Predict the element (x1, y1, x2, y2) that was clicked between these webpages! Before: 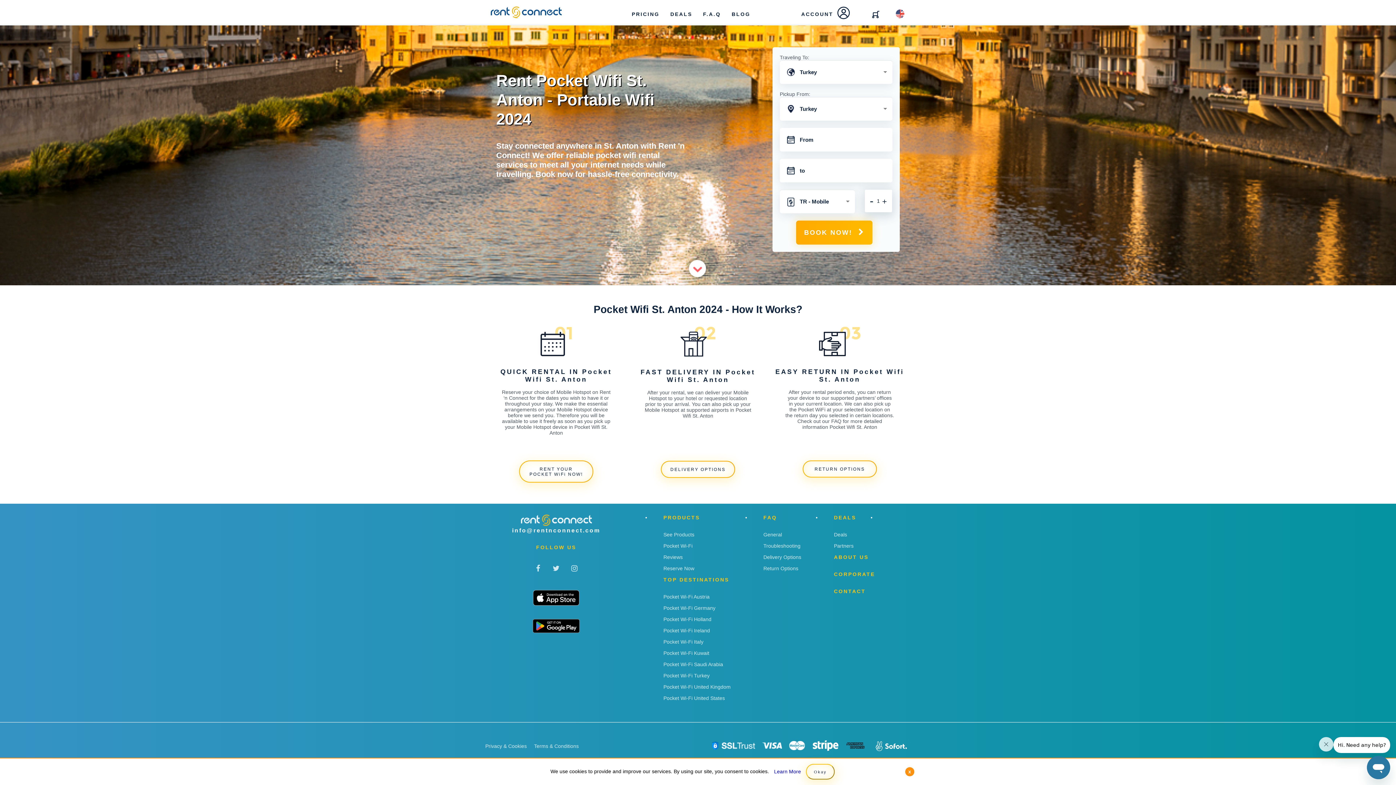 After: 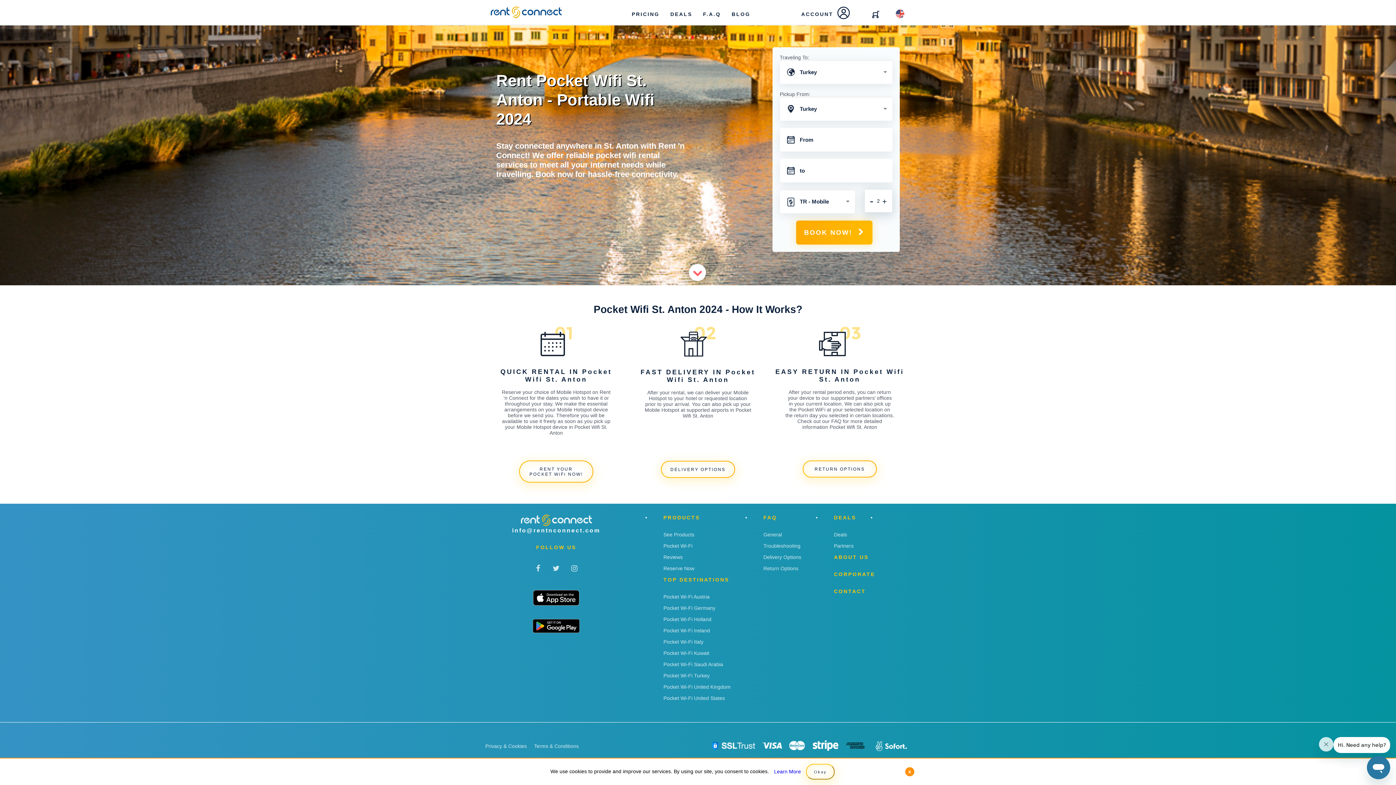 Action: bbox: (877, 189, 892, 213) label: +